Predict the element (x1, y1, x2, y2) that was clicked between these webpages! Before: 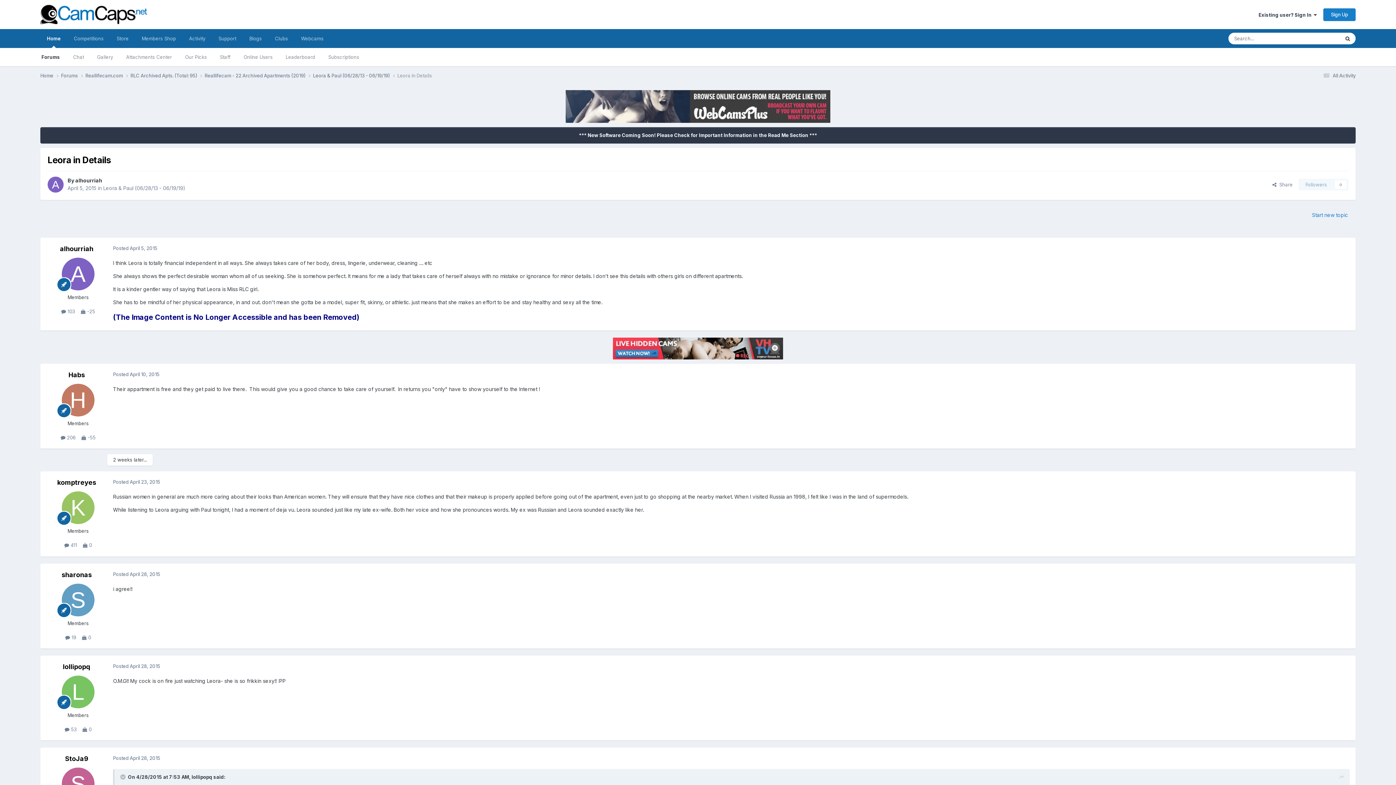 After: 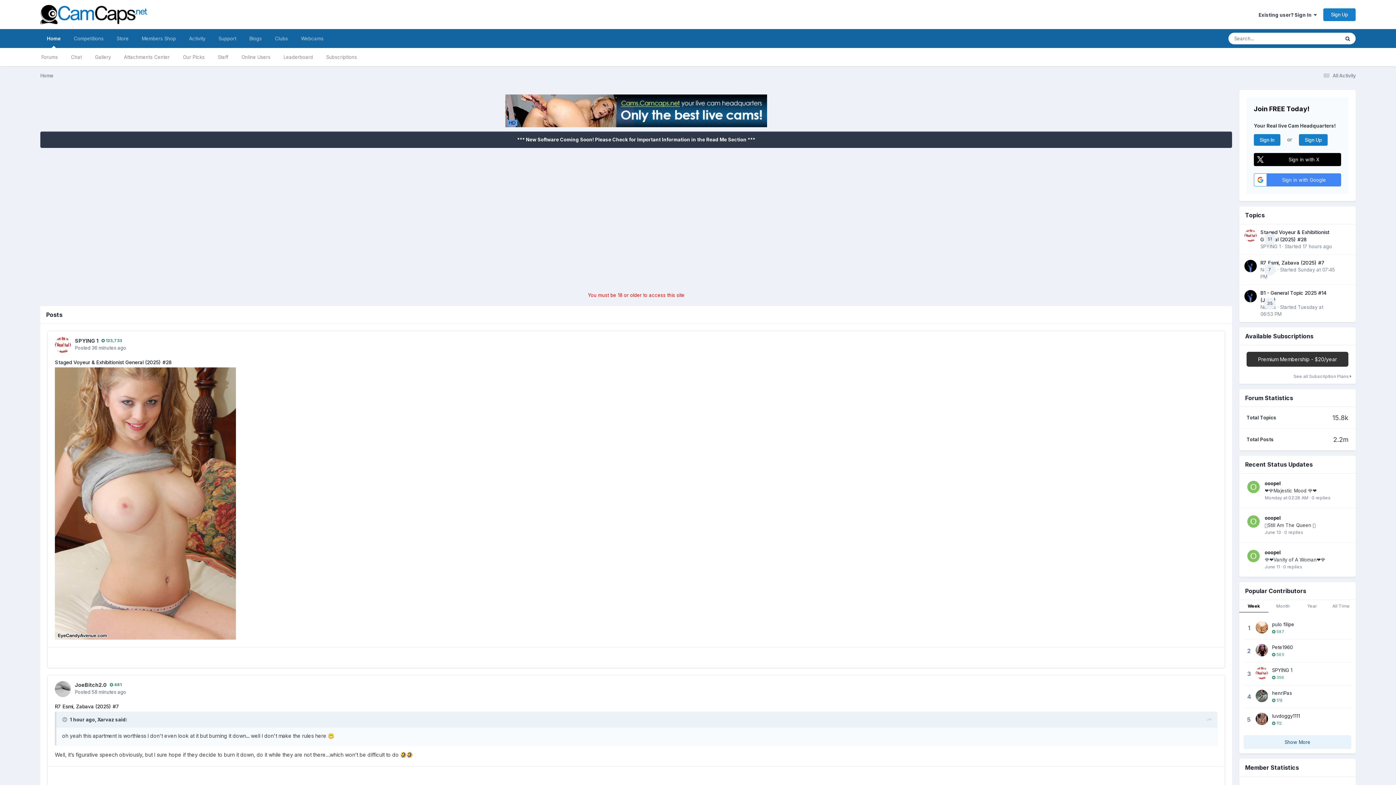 Action: label: Home  bbox: (40, 72, 61, 79)